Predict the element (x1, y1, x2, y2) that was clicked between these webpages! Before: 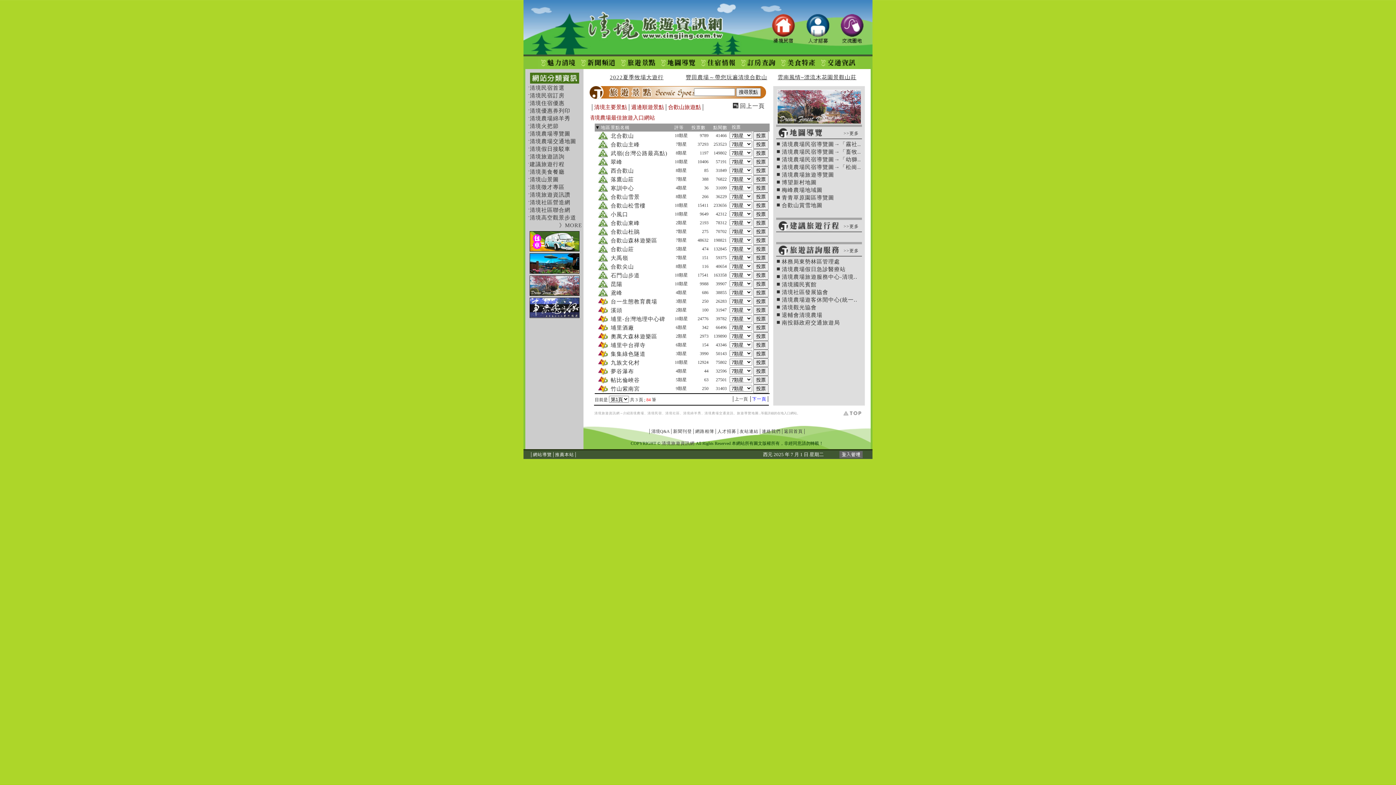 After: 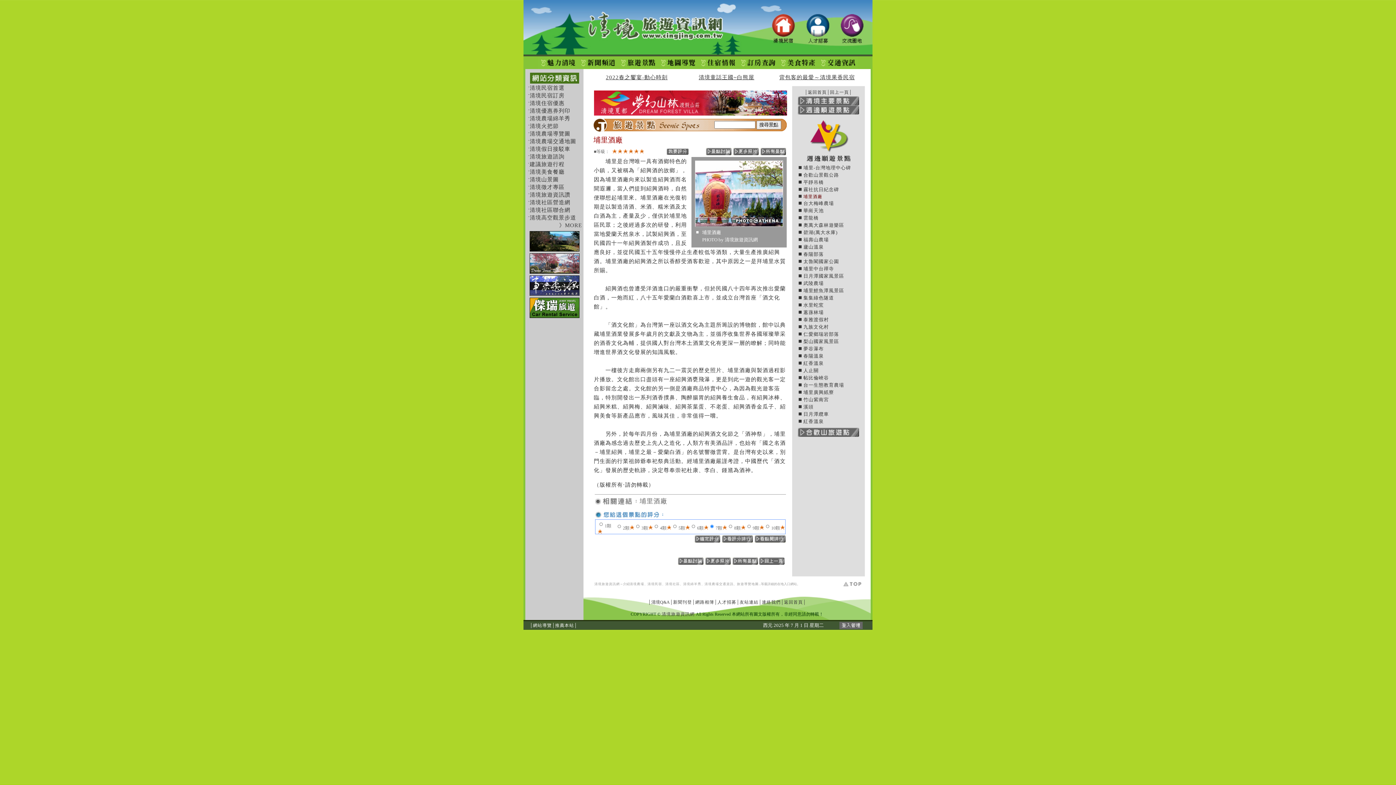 Action: bbox: (610, 325, 634, 330) label: 埔里酒廠